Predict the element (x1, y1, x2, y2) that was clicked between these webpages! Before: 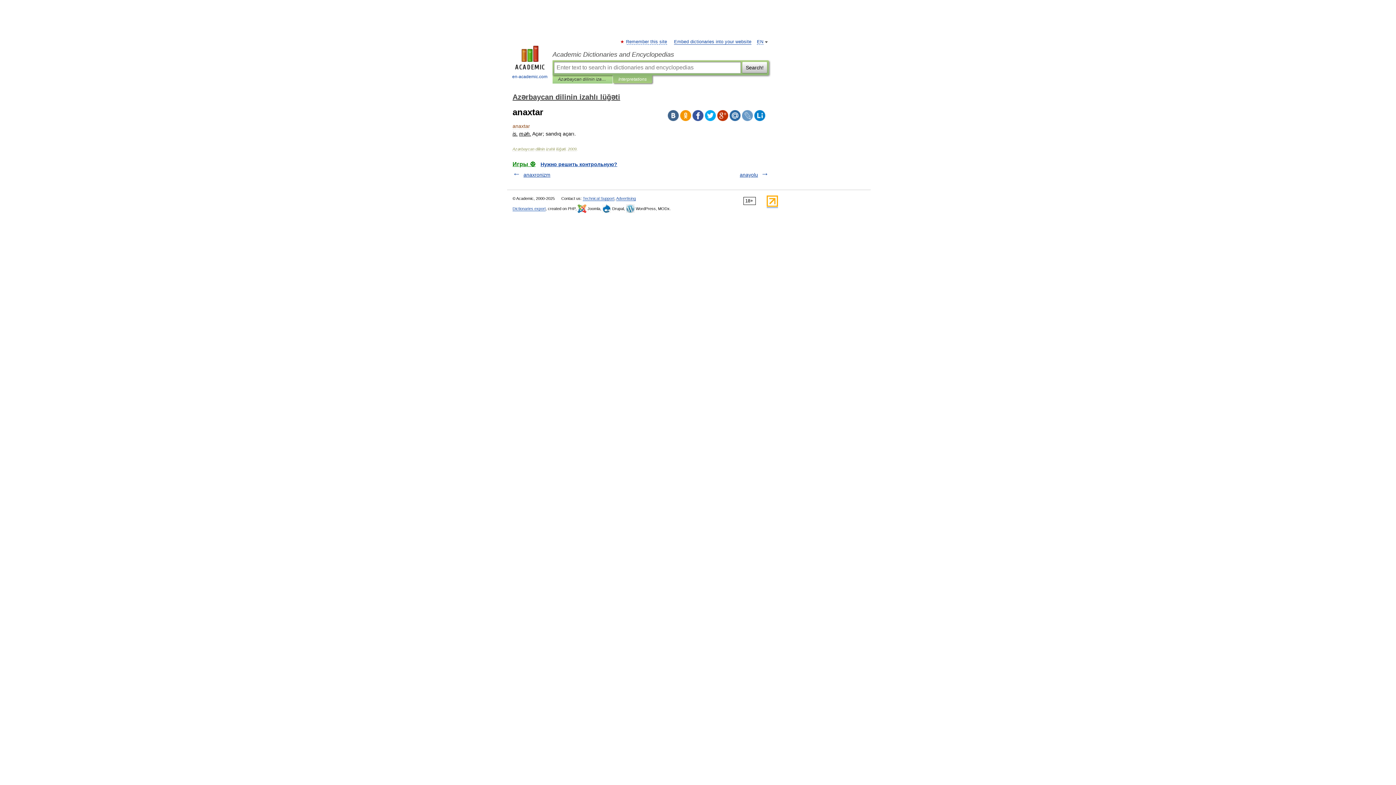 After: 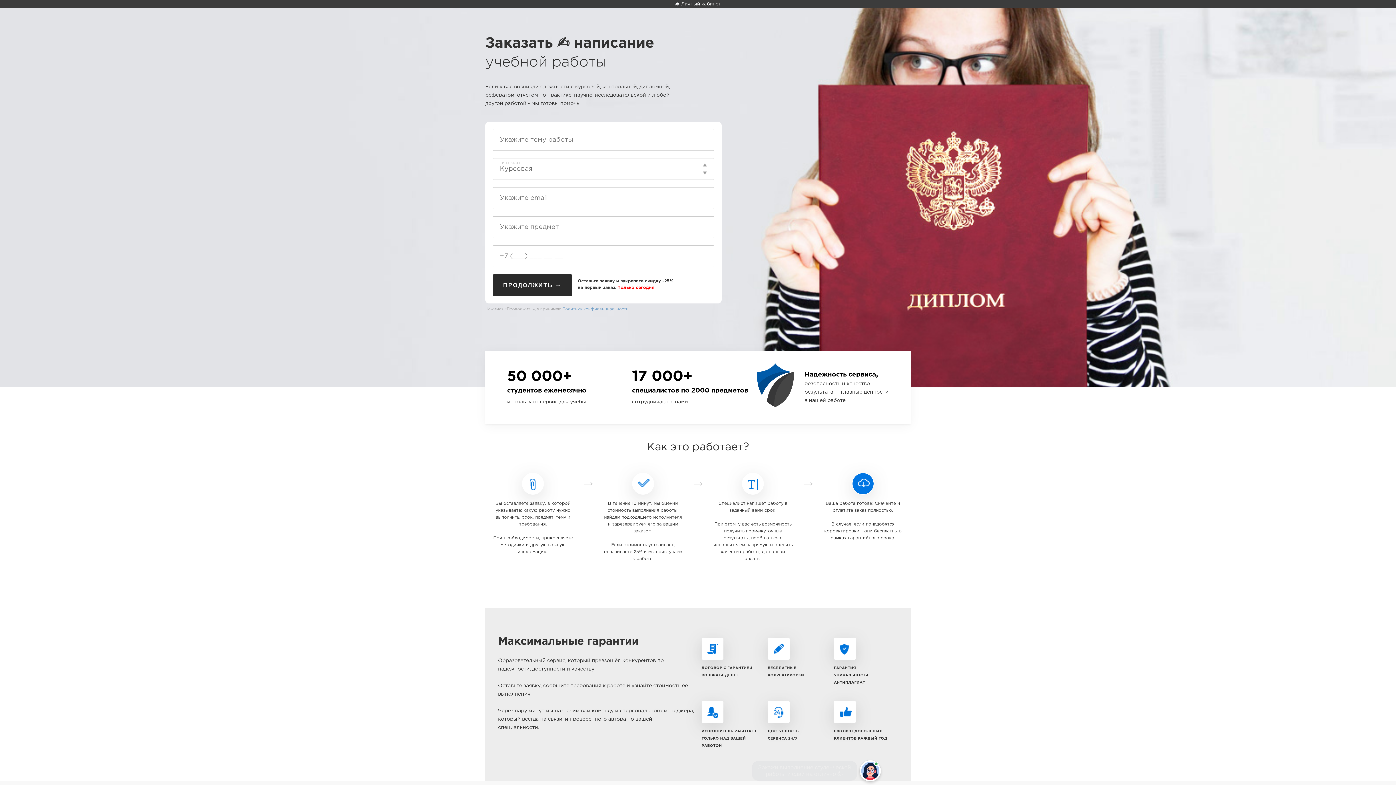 Action: bbox: (540, 161, 617, 167) label: Нужно решить контрольную?